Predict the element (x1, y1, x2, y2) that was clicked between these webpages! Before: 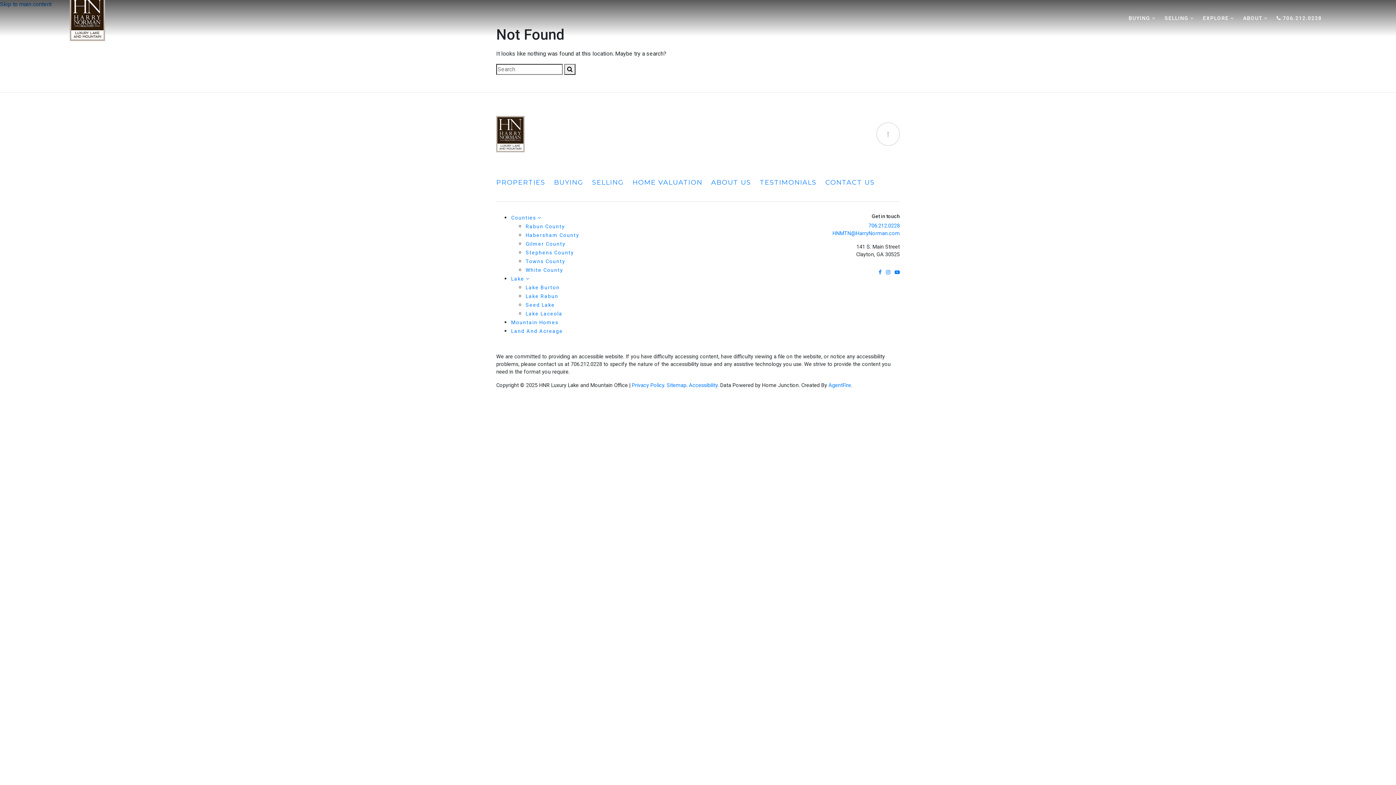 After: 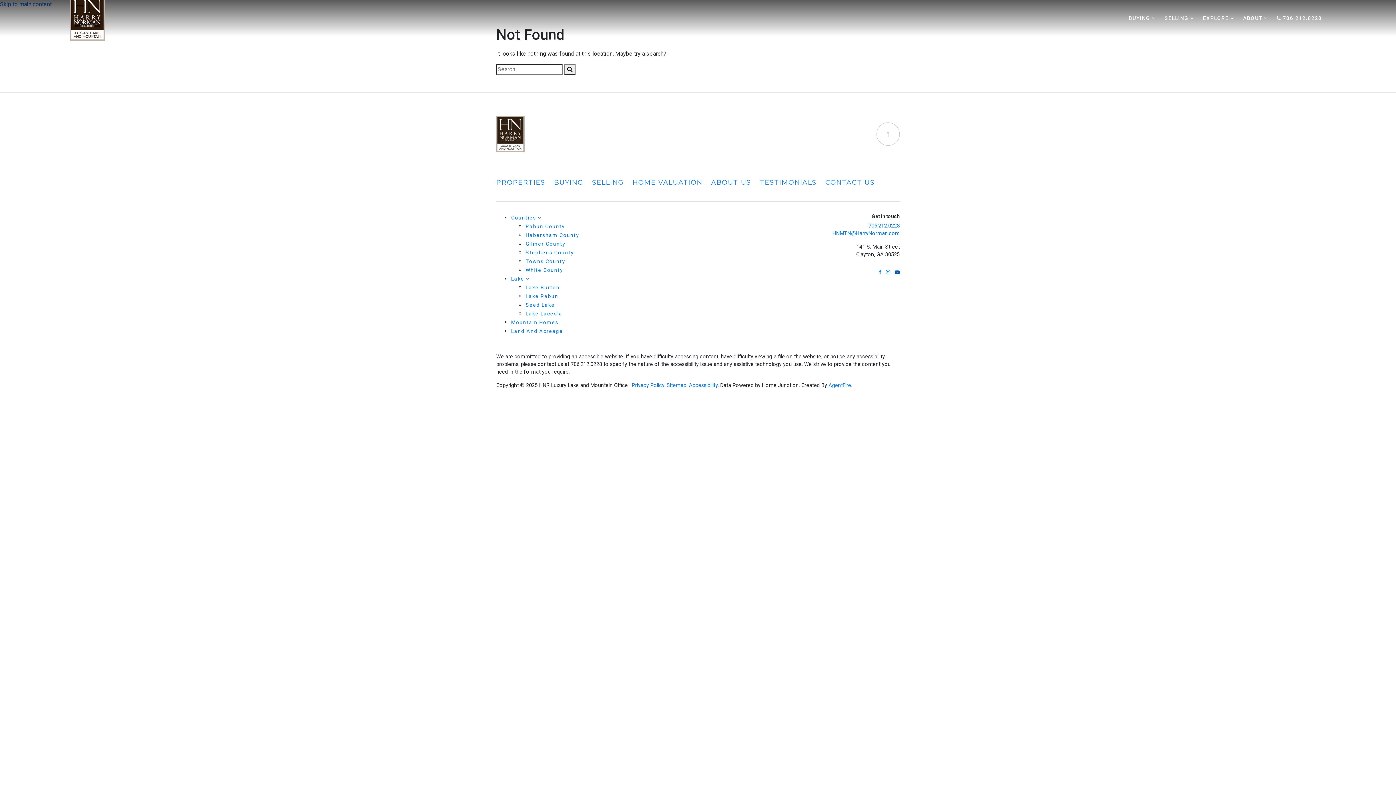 Action: bbox: (894, 267, 900, 276)